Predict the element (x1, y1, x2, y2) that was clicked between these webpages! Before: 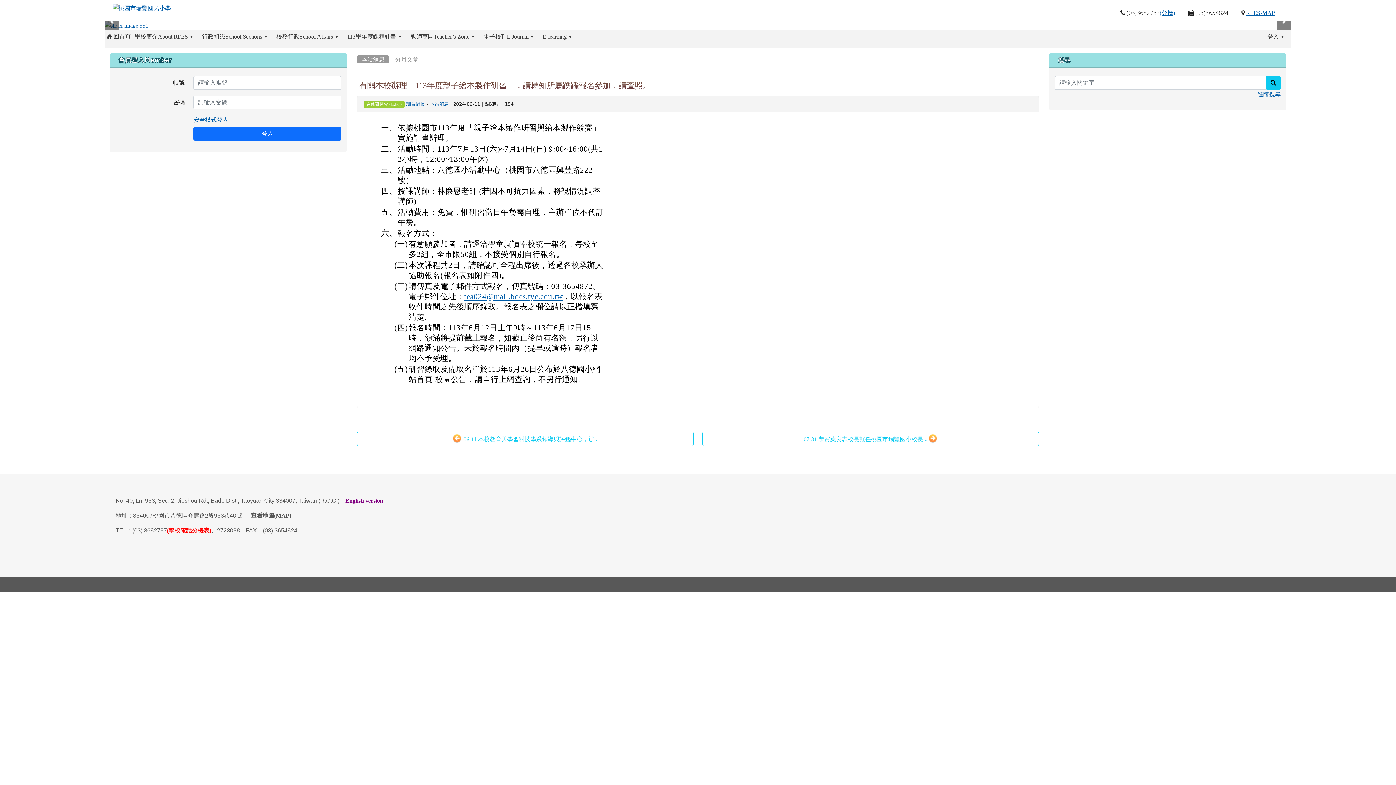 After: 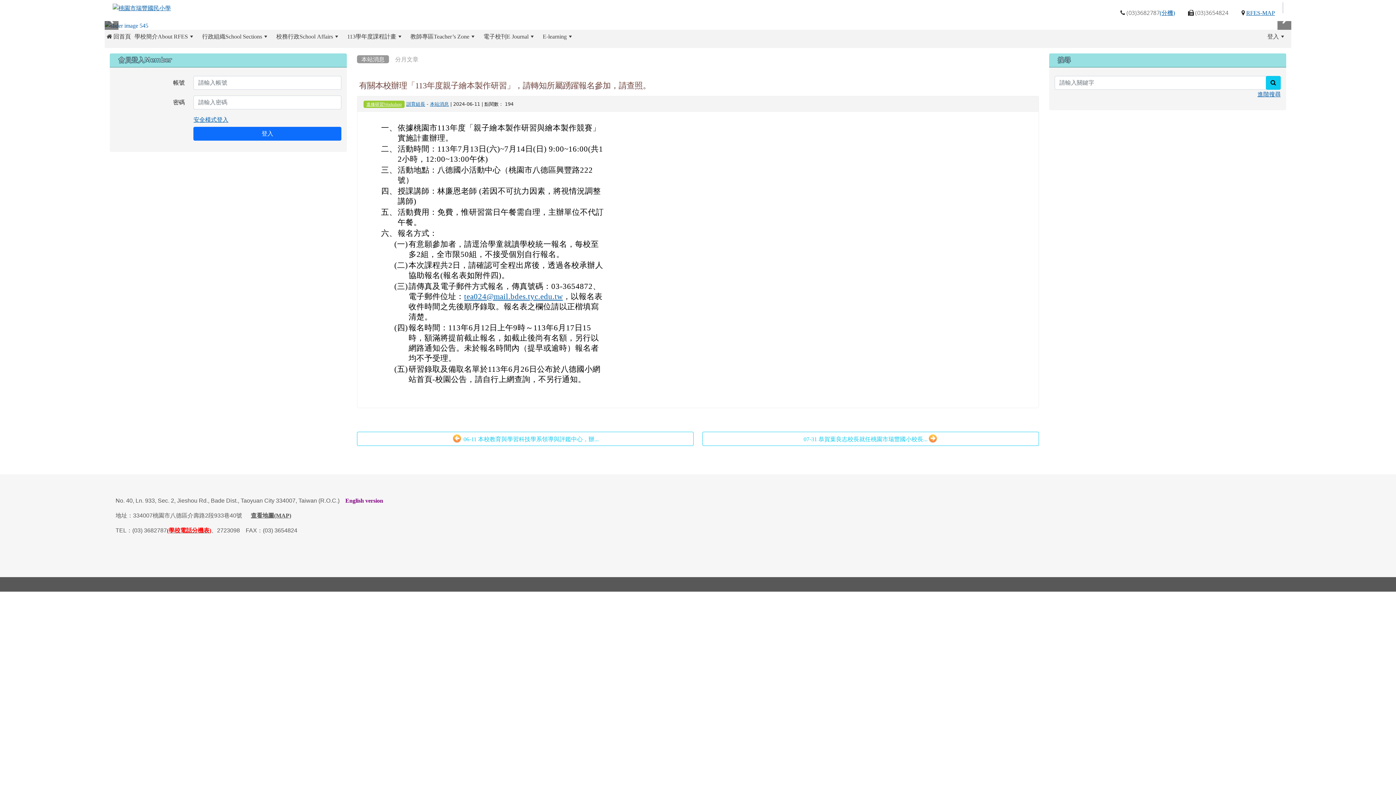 Action: label: English version bbox: (345, 497, 383, 503)